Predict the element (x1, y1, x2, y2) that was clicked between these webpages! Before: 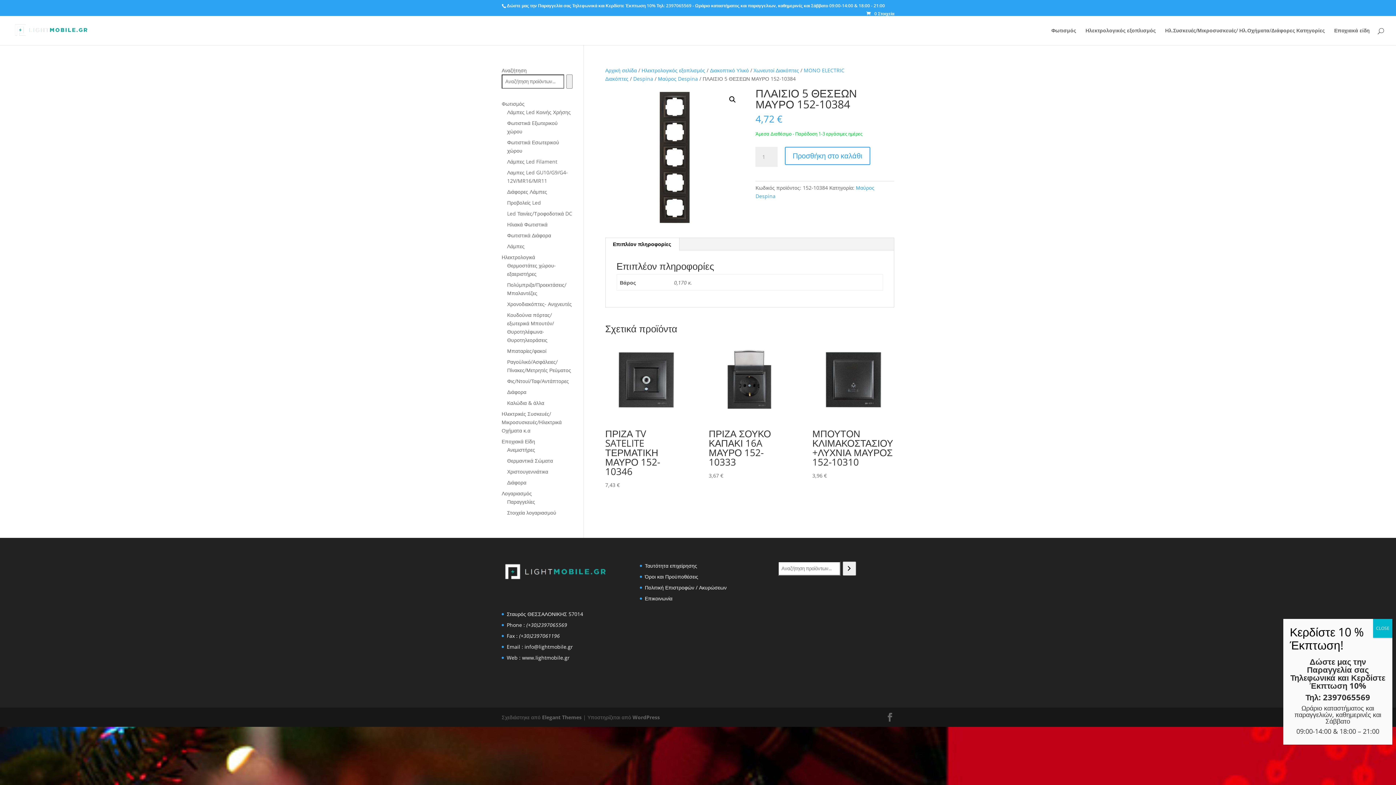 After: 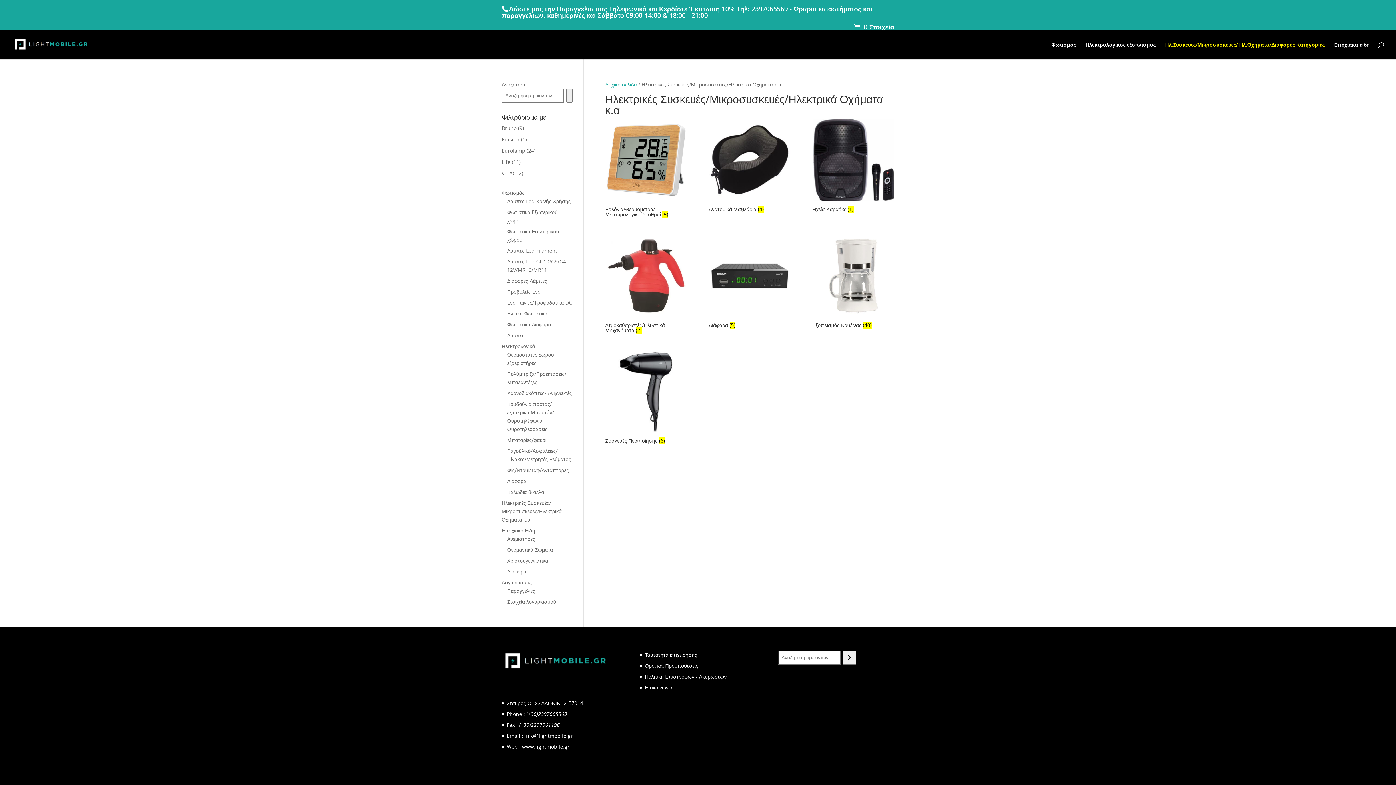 Action: bbox: (1165, 28, 1325, 45) label: Ηλ.Συσκευές/Μικροσυσκευές/ Ηλ.Οχήματα/Διάφορες Κατηγορίες